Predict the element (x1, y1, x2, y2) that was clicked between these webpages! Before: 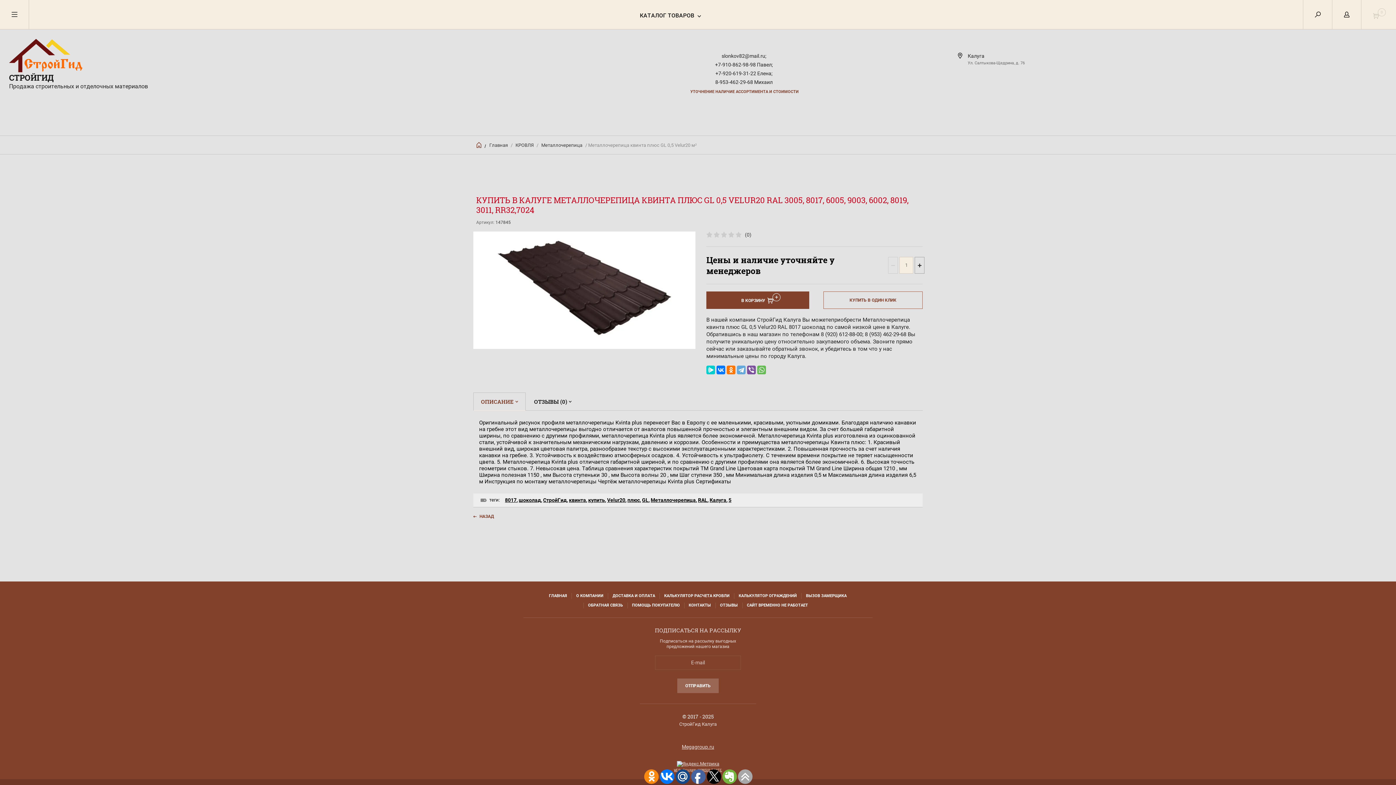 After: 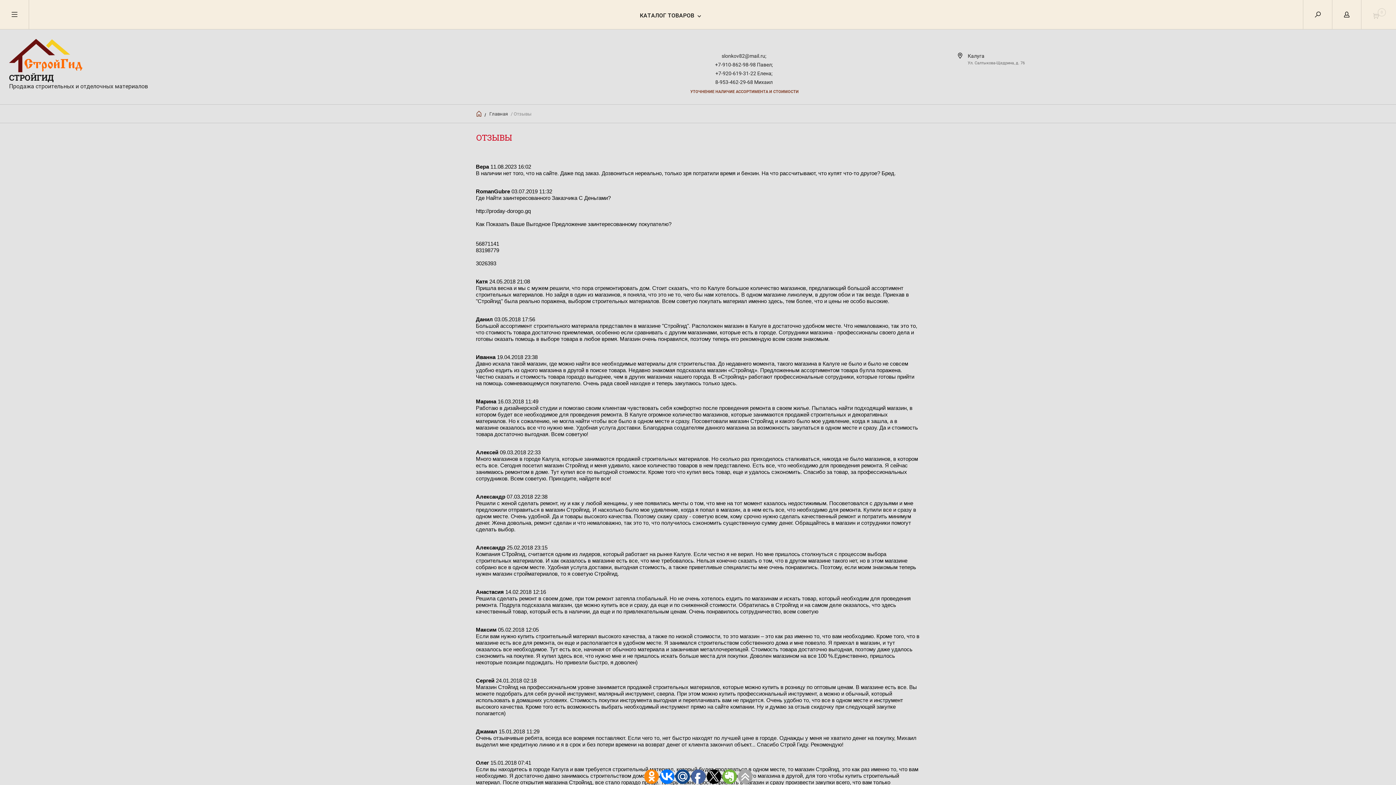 Action: label: ОТЗЫВЫ bbox: (720, 602, 738, 608)